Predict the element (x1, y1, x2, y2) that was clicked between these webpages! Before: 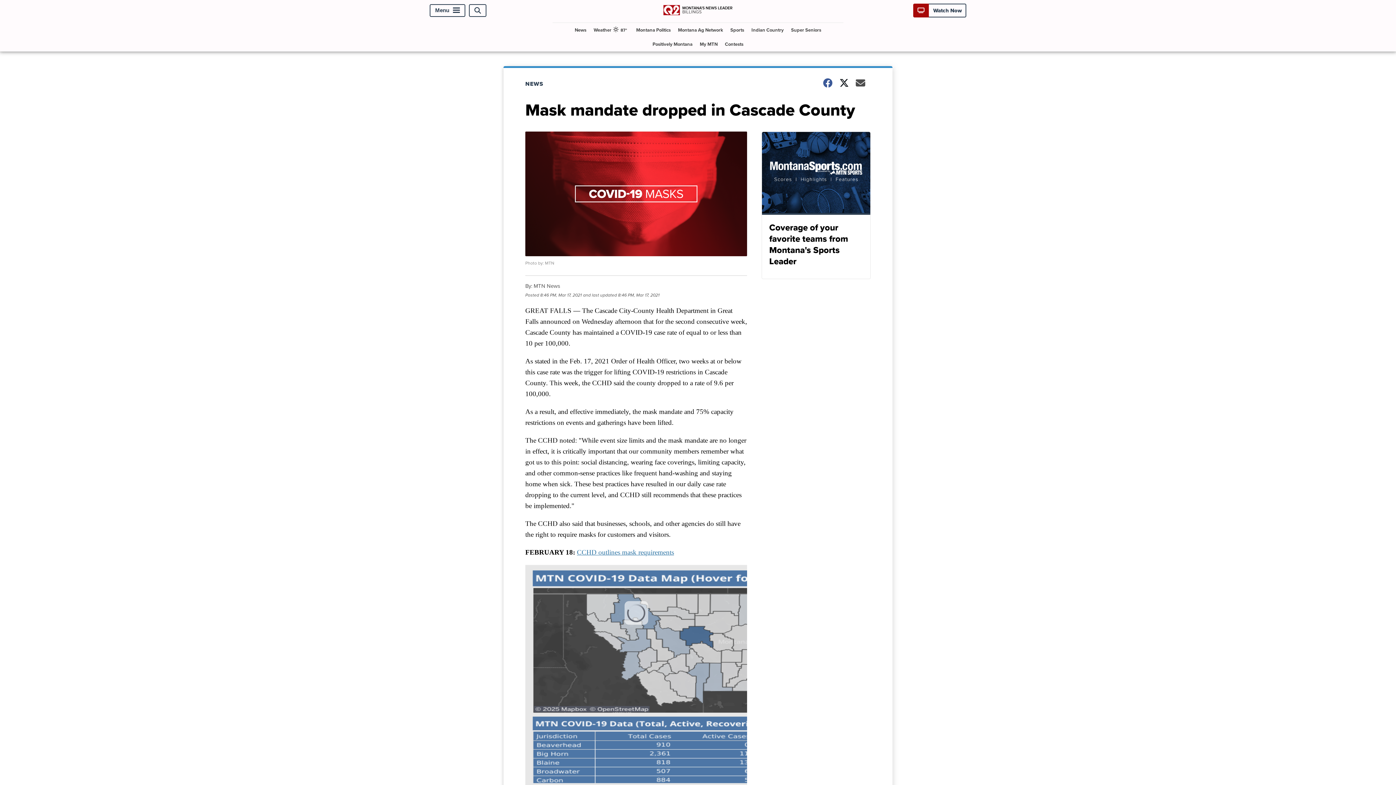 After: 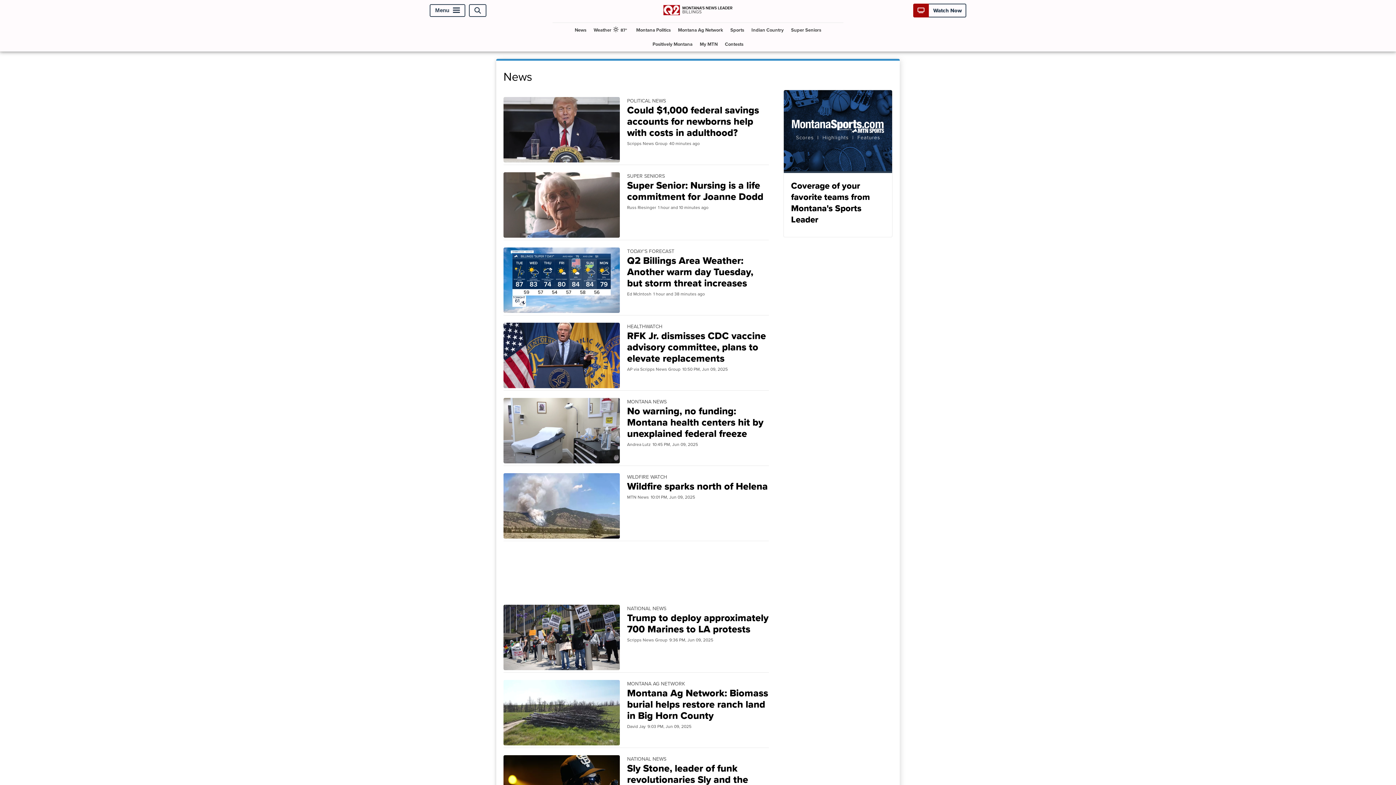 Action: label: NEWS bbox: (525, 79, 552, 88)